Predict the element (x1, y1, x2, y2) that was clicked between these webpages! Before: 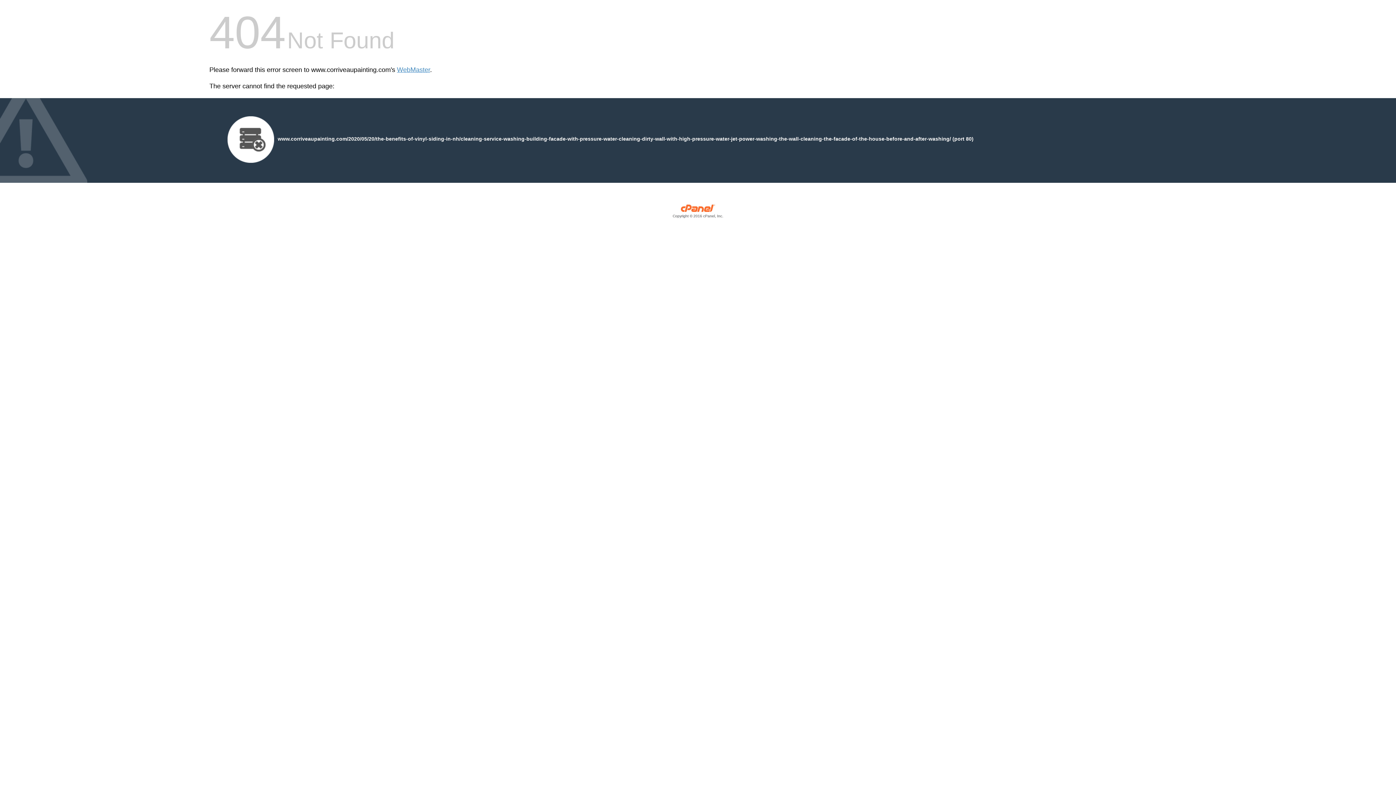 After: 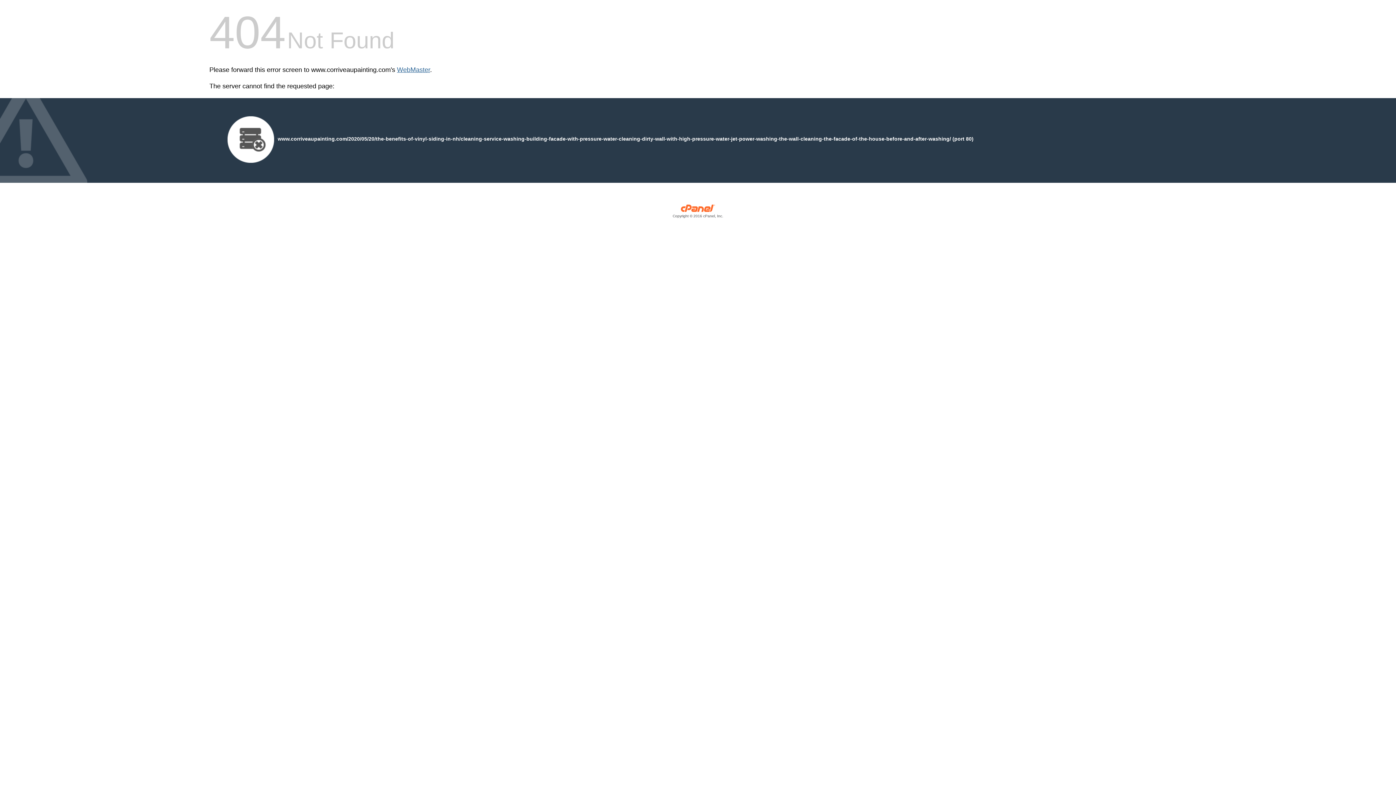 Action: bbox: (397, 66, 430, 73) label: WebMaster